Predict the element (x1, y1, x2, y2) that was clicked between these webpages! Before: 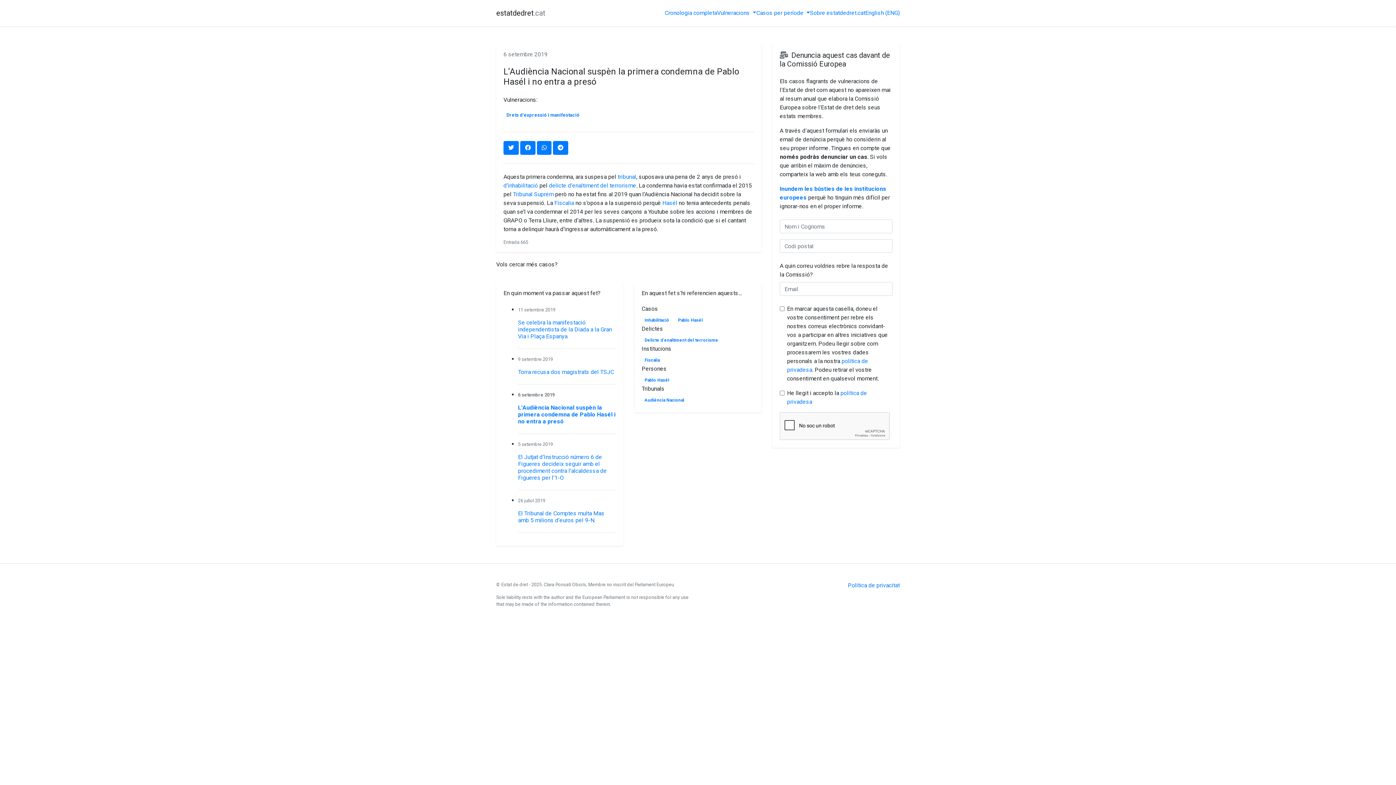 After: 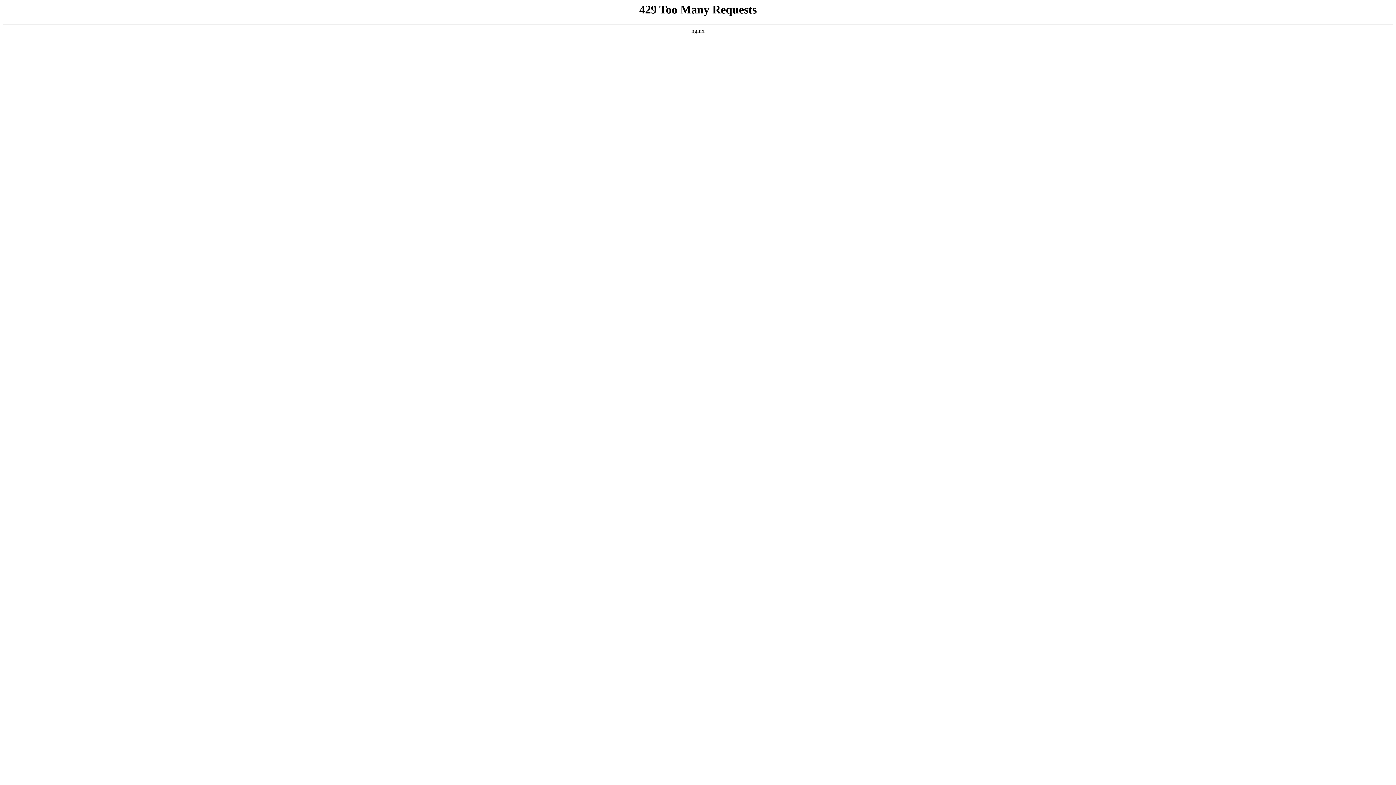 Action: label: Cronologia completa bbox: (664, 9, 717, 16)